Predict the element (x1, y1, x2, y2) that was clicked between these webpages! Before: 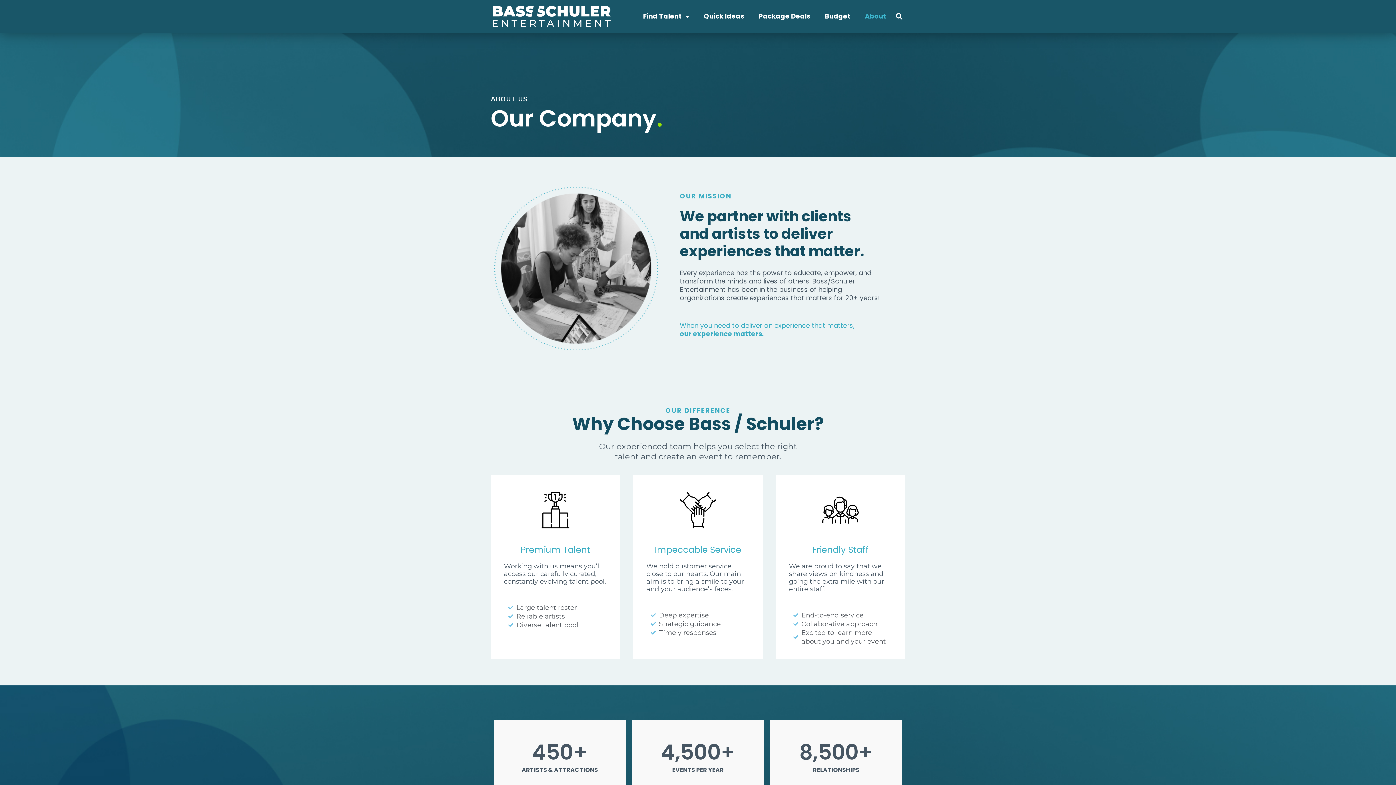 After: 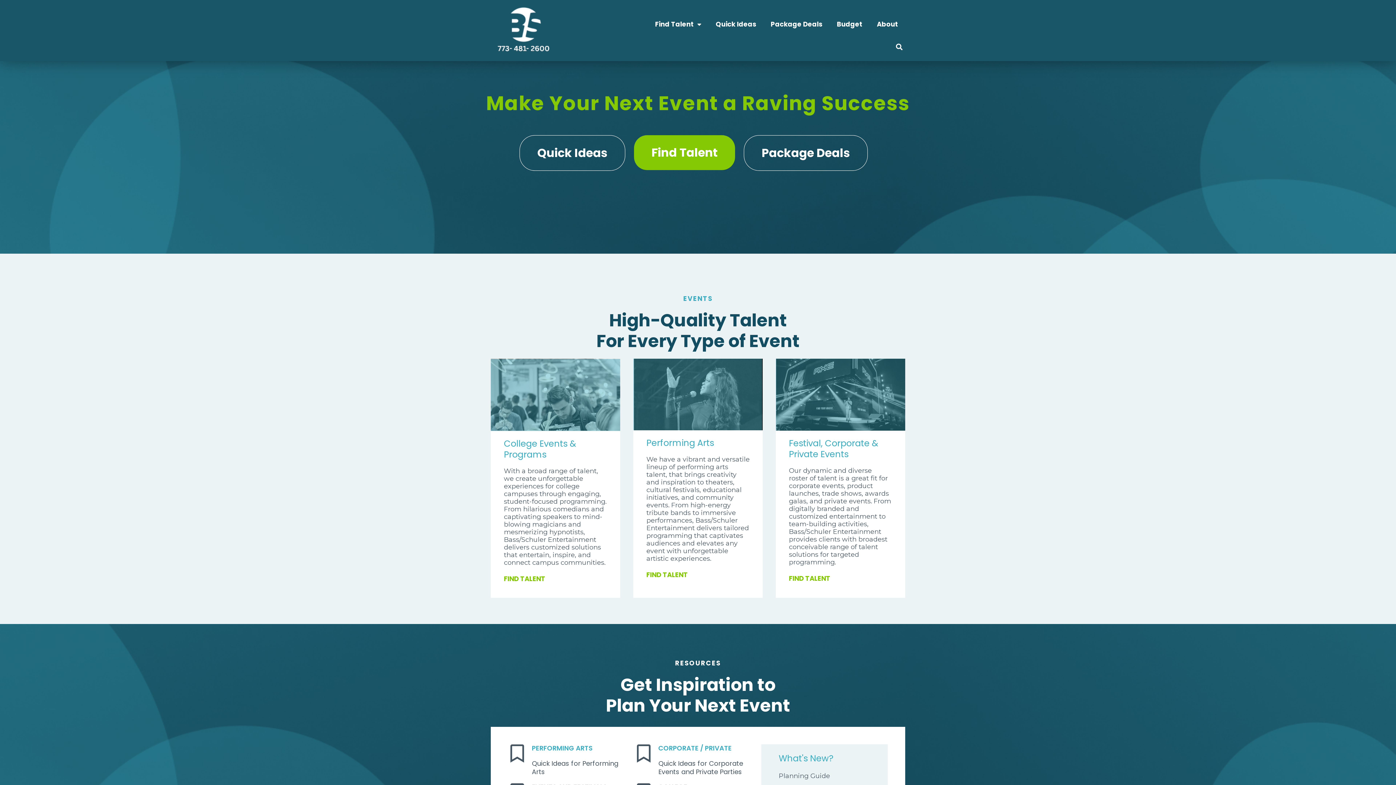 Action: bbox: (490, 4, 612, 28)